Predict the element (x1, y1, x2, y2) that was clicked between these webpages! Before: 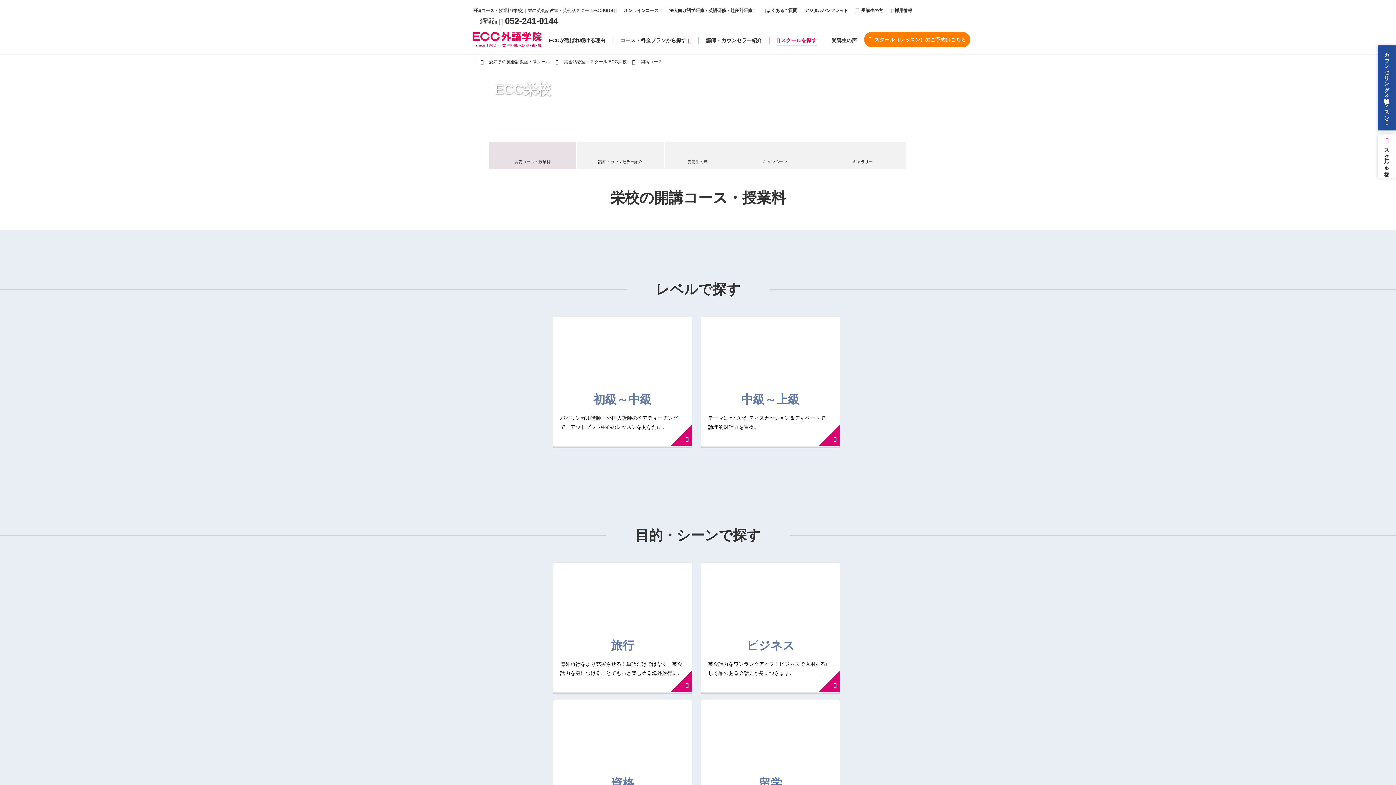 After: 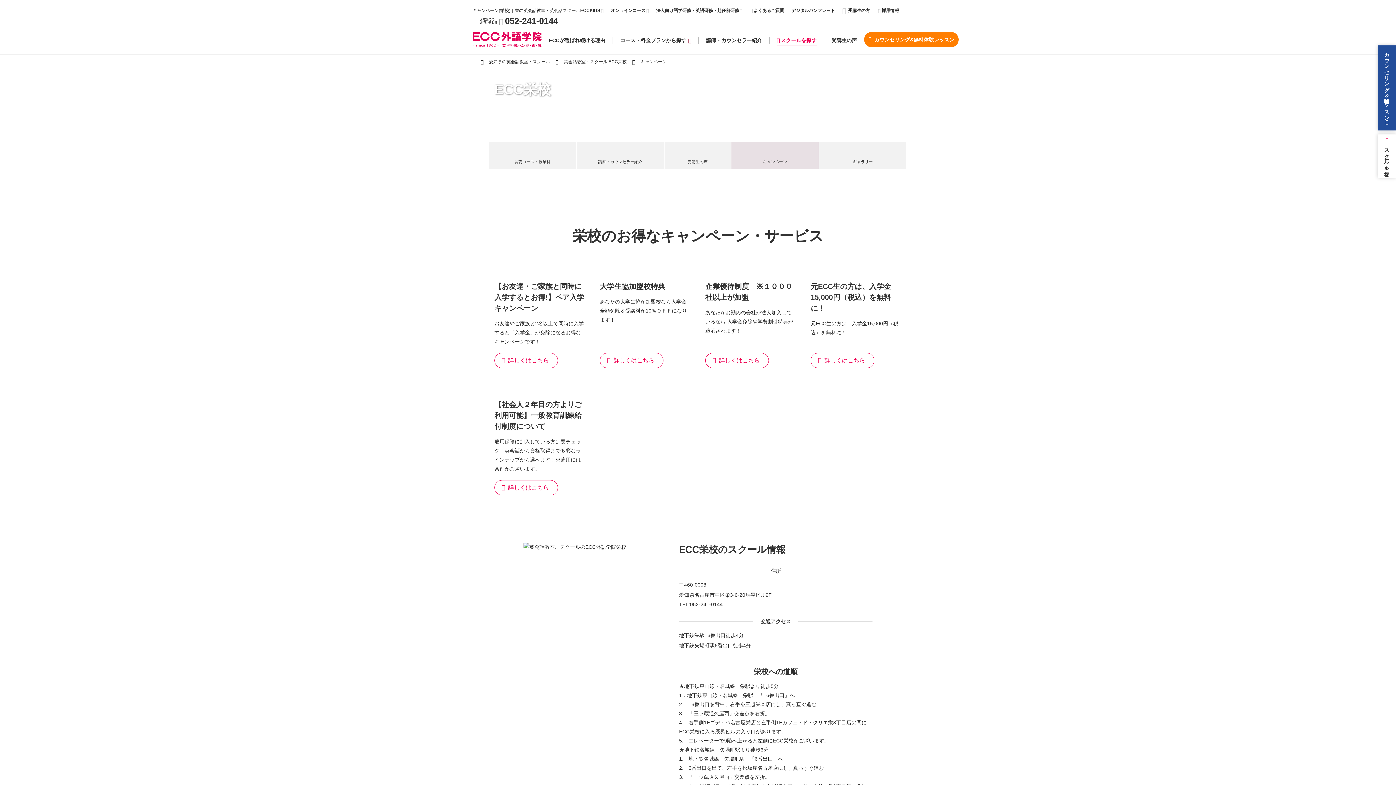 Action: label: キャンペーン bbox: (731, 142, 818, 169)